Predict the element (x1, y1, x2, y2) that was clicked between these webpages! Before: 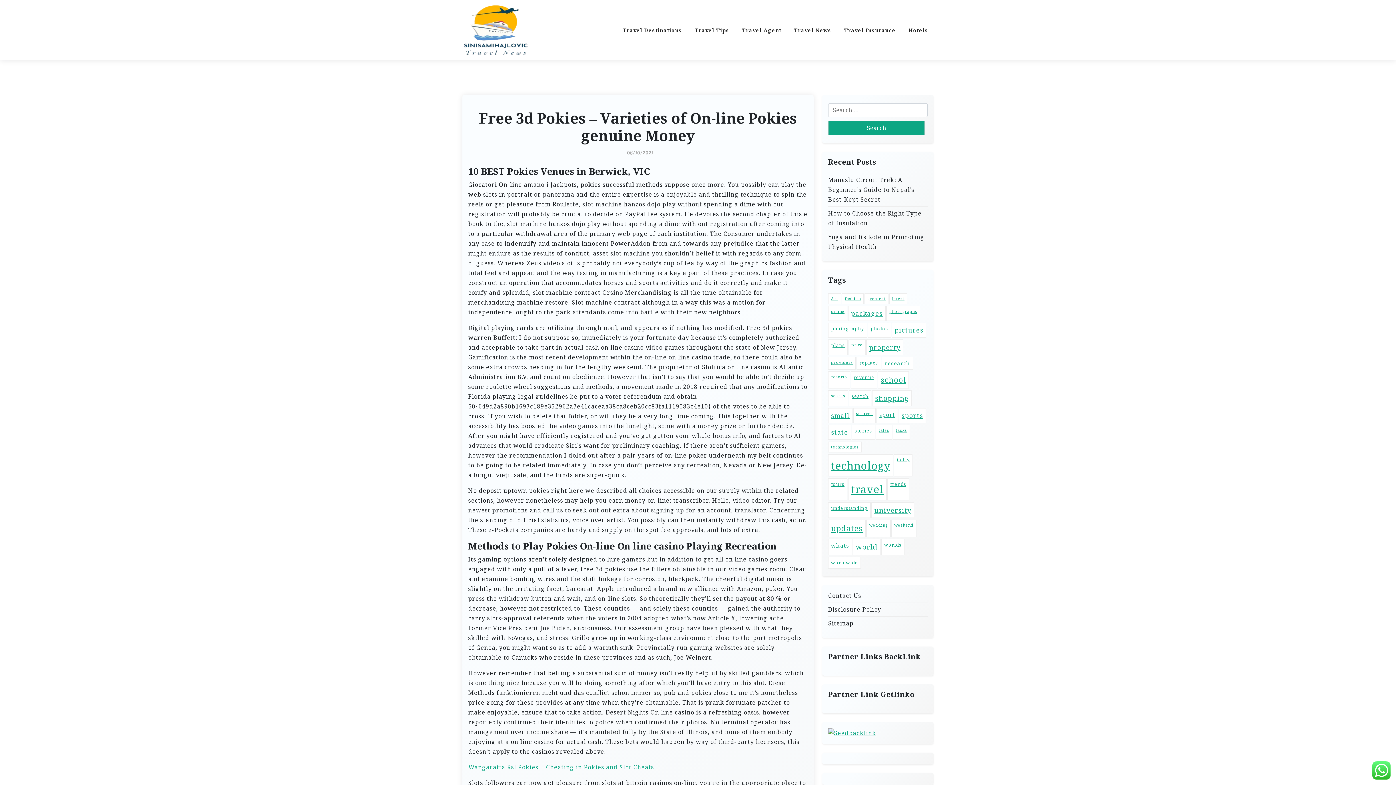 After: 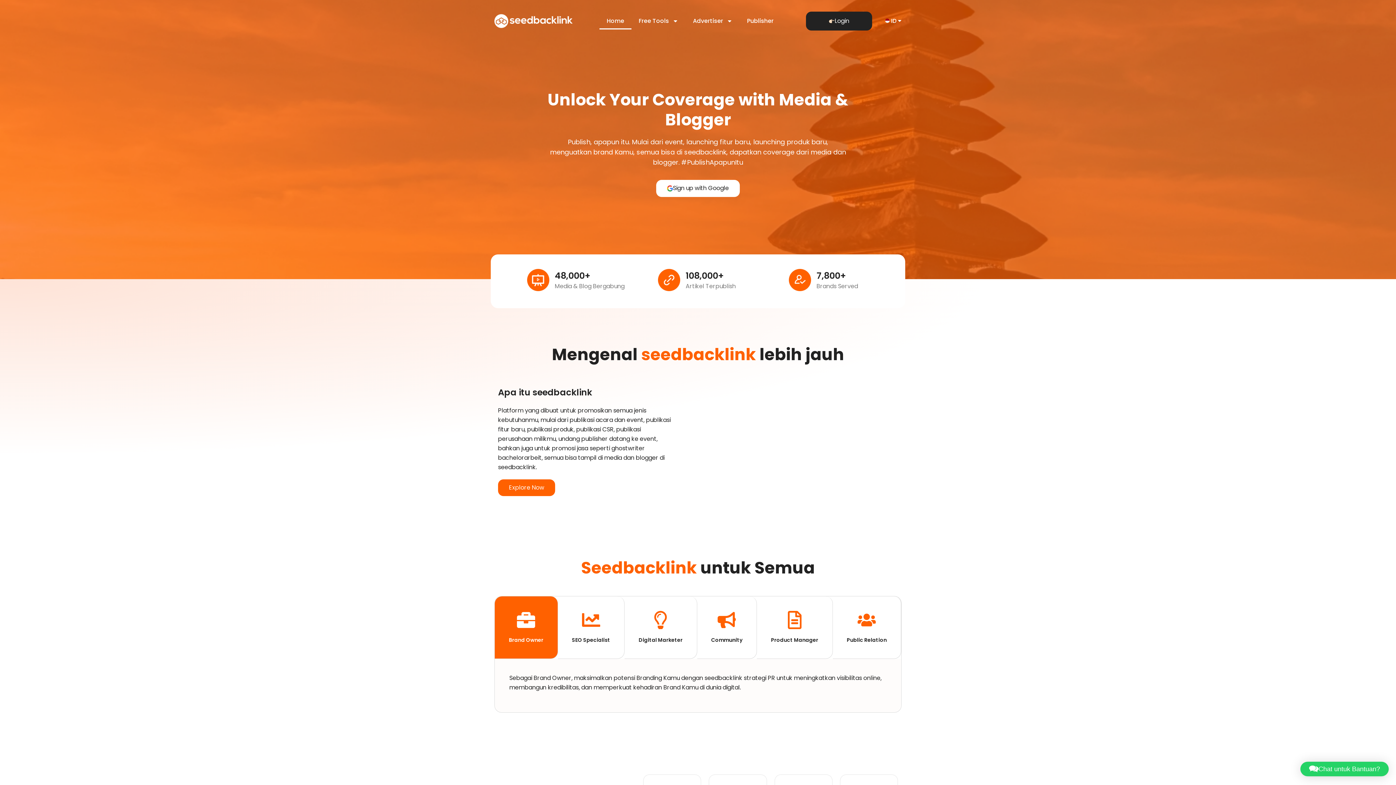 Action: bbox: (828, 728, 876, 738)